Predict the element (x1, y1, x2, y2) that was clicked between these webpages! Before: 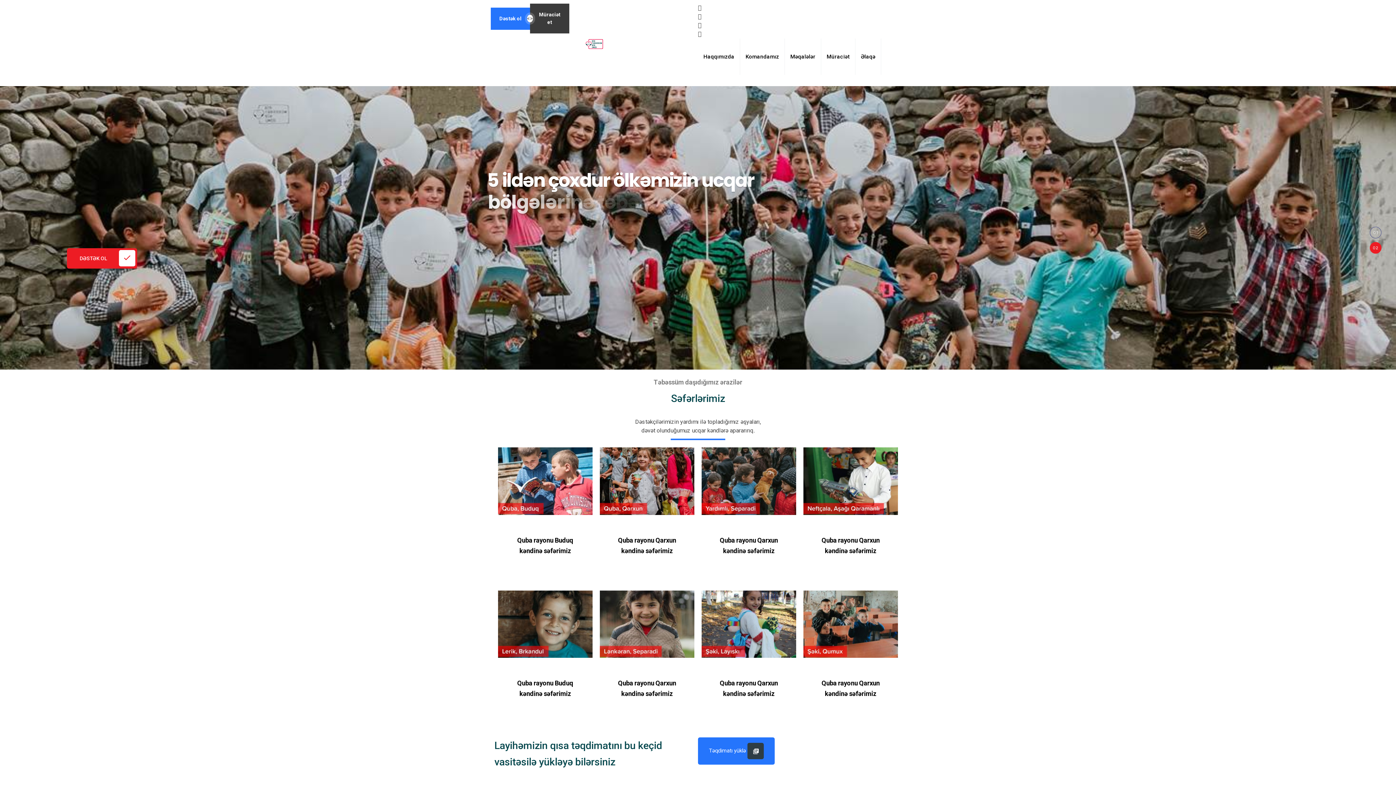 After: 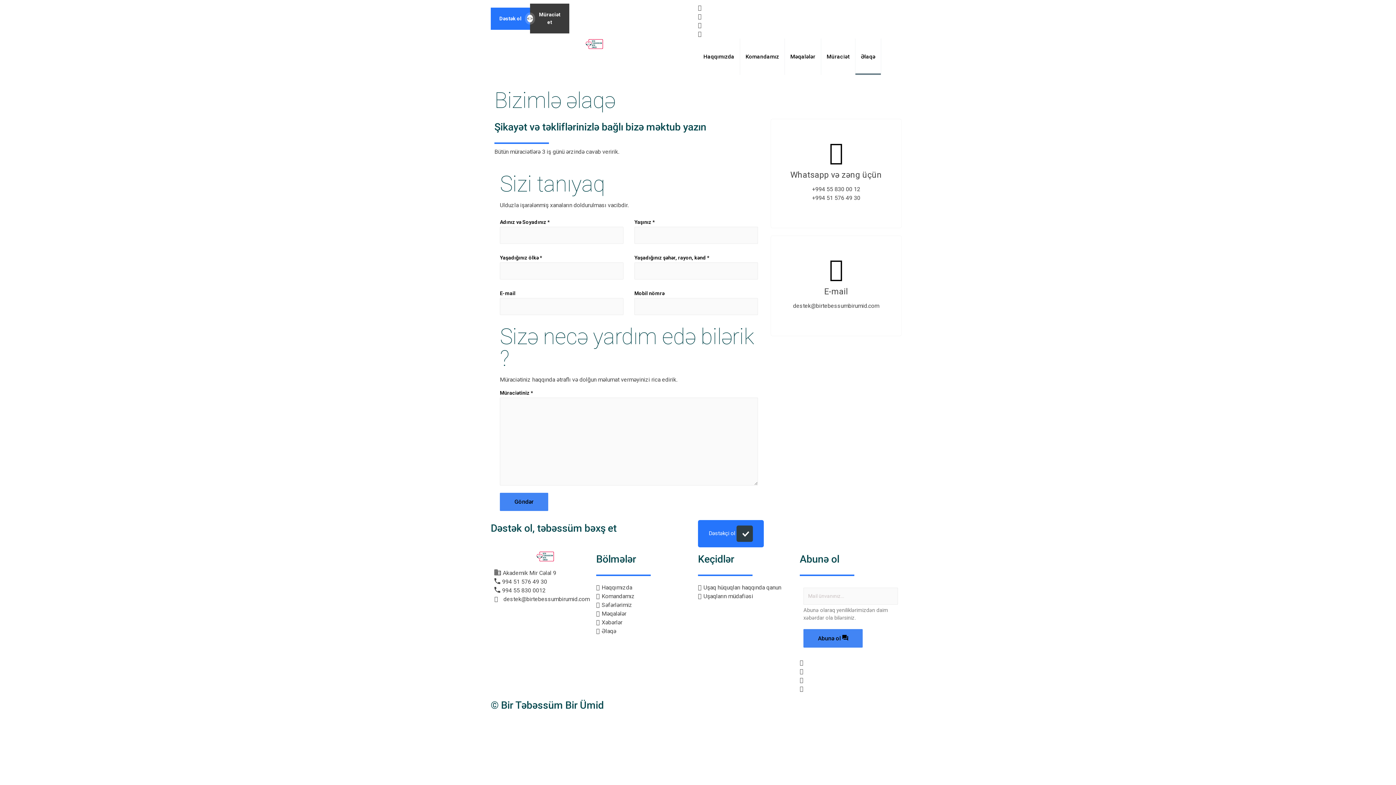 Action: label: Əlaqə bbox: (855, 38, 881, 74)